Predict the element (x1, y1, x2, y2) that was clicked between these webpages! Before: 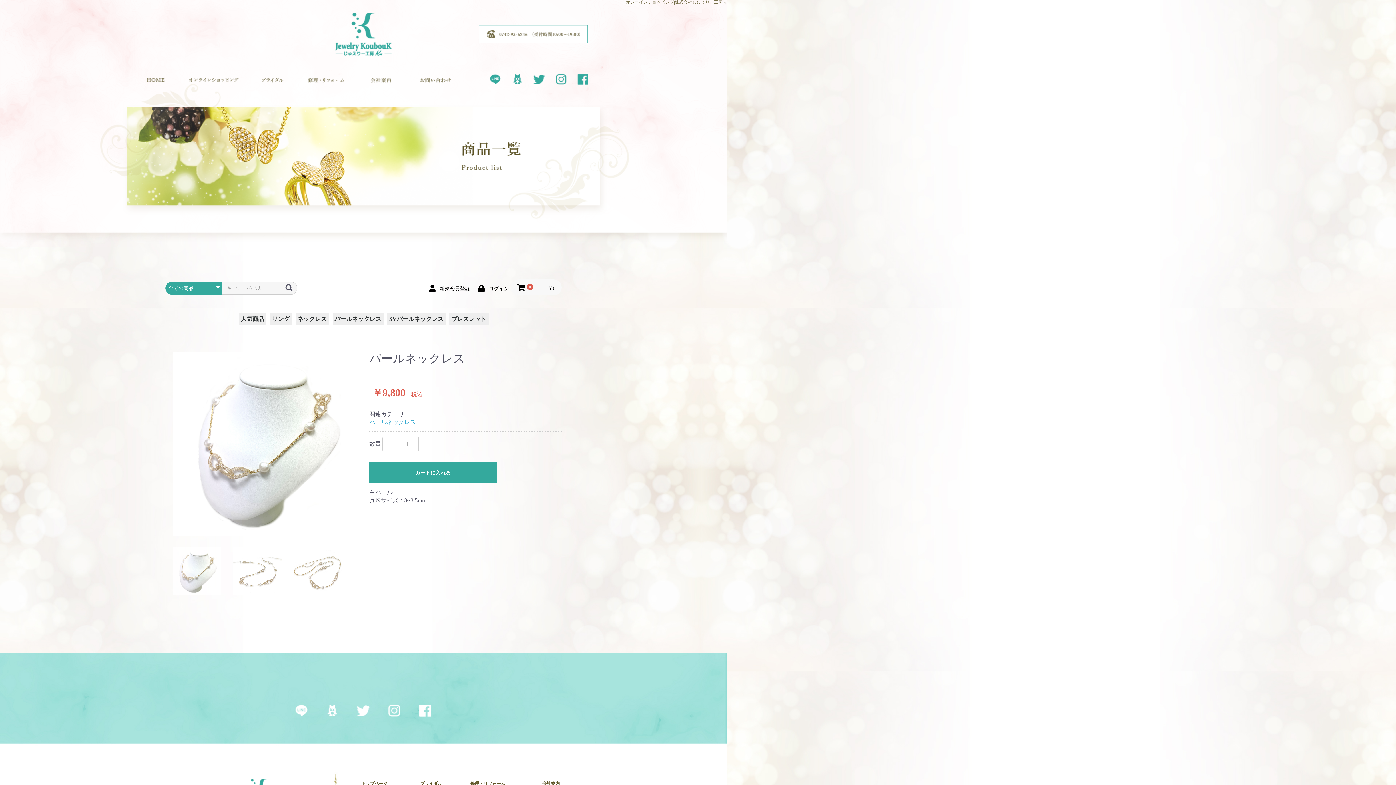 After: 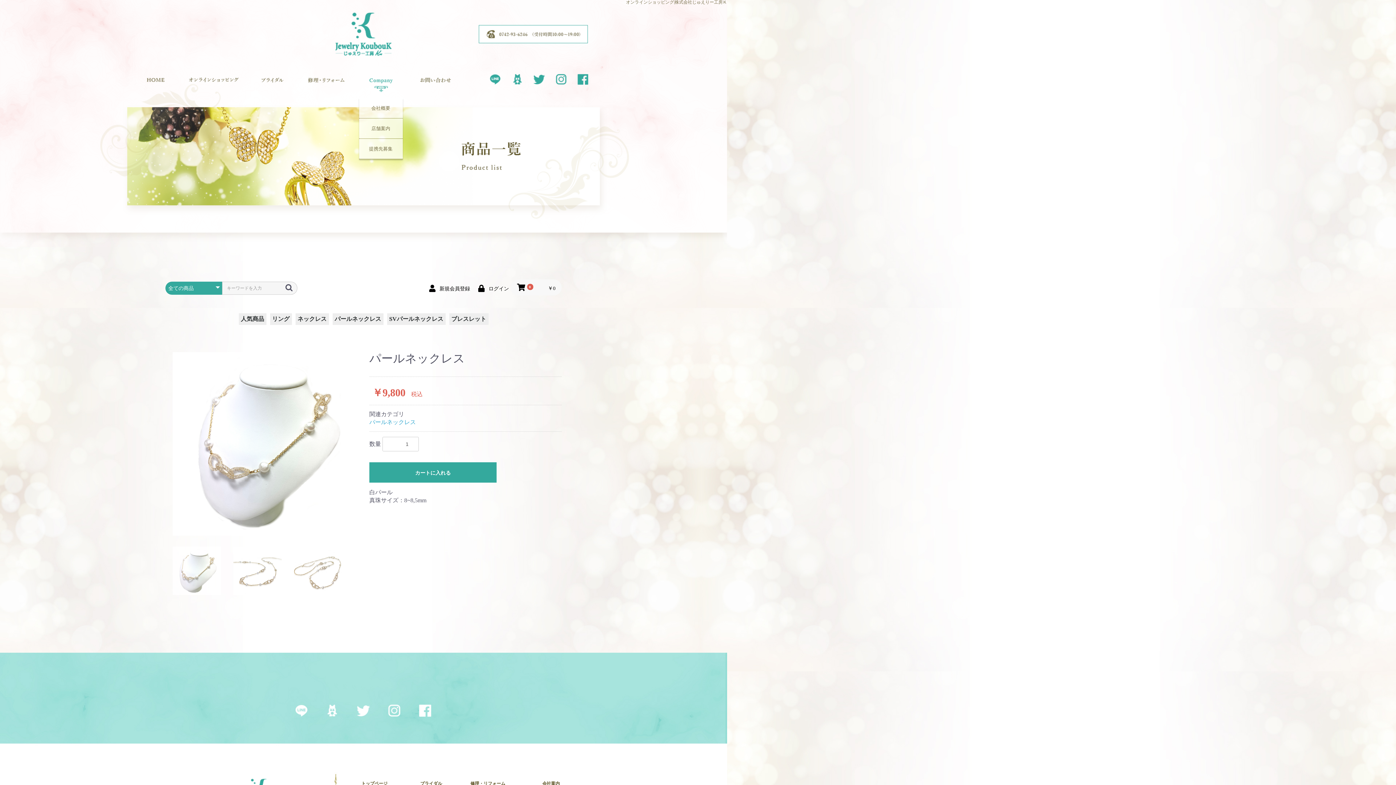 Action: bbox: (359, 69, 402, 98) label: 会社案内